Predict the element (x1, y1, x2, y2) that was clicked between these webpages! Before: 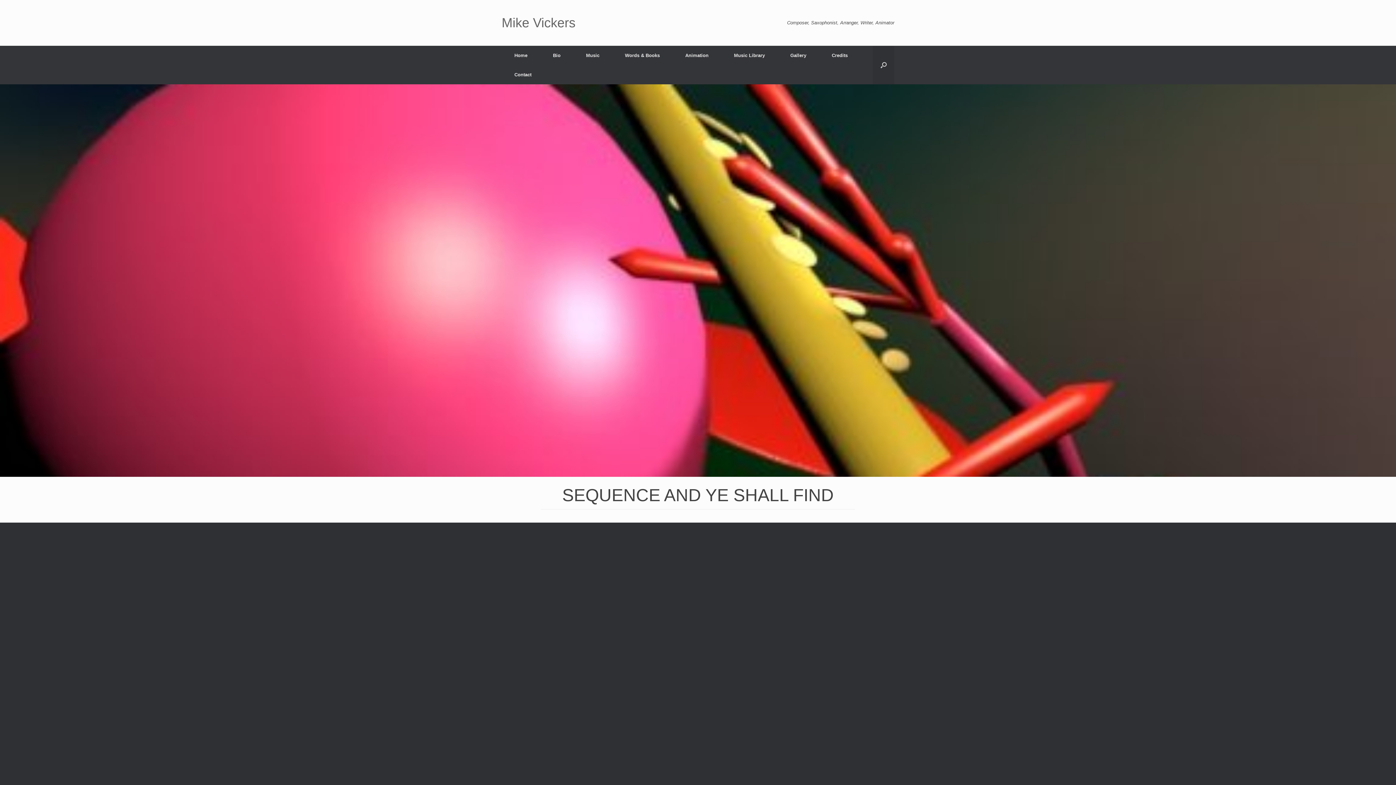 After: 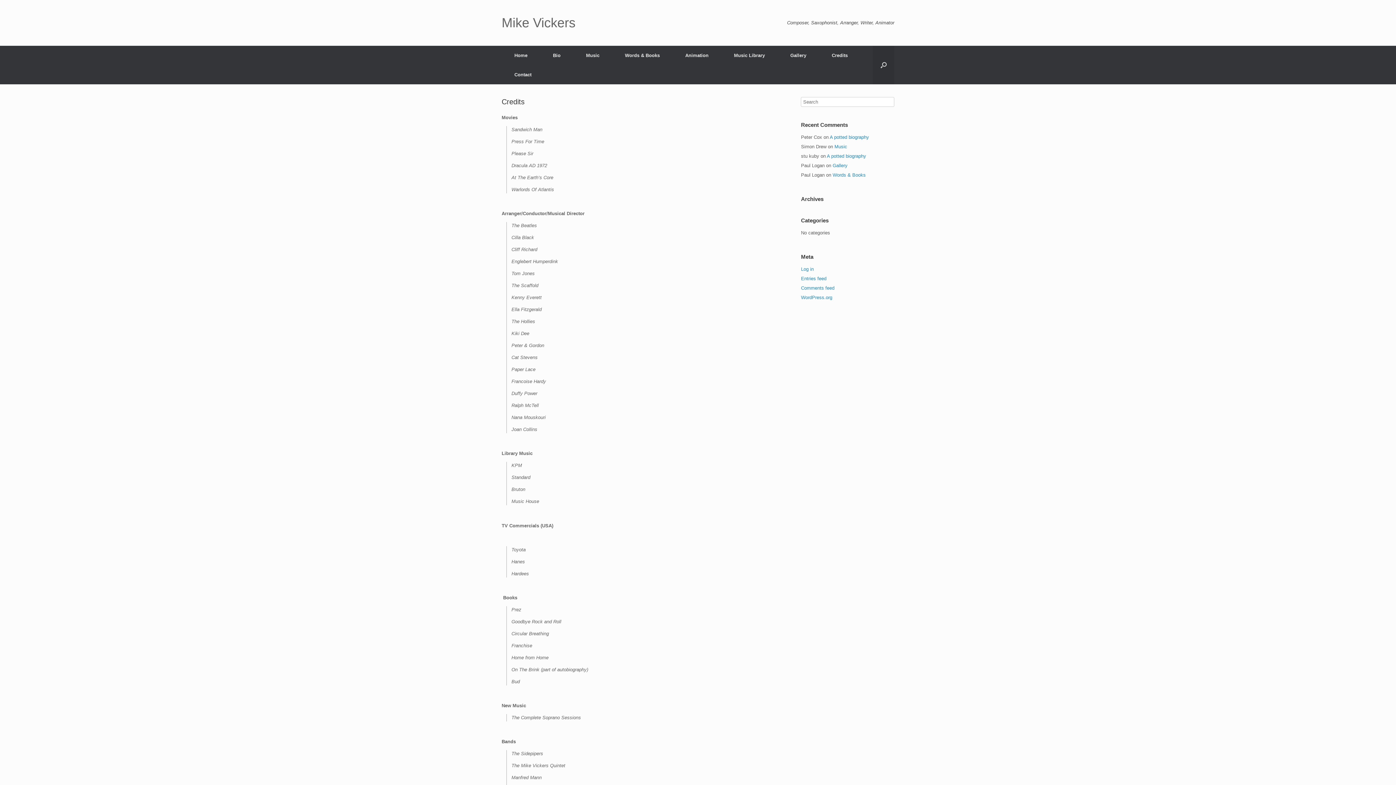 Action: bbox: (819, 45, 860, 65) label: Credits